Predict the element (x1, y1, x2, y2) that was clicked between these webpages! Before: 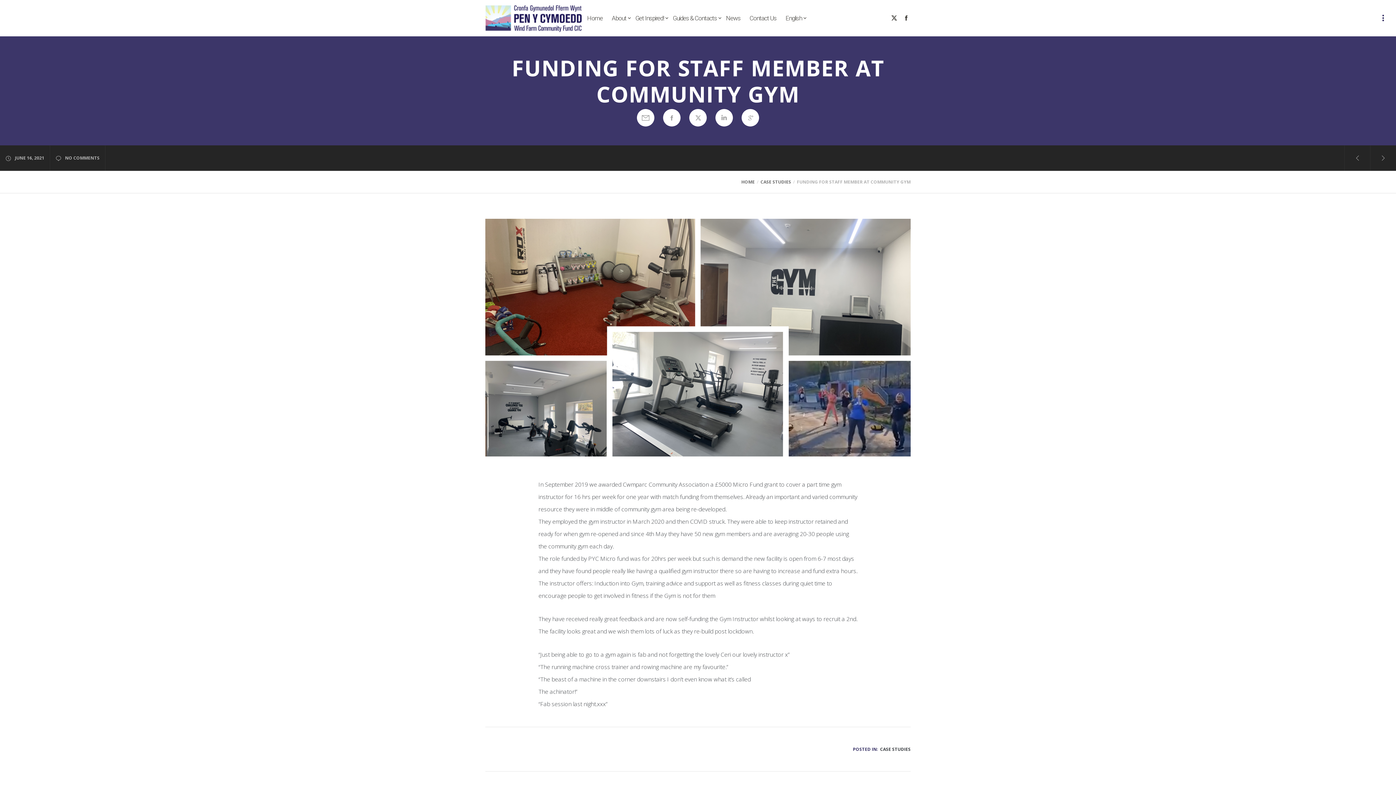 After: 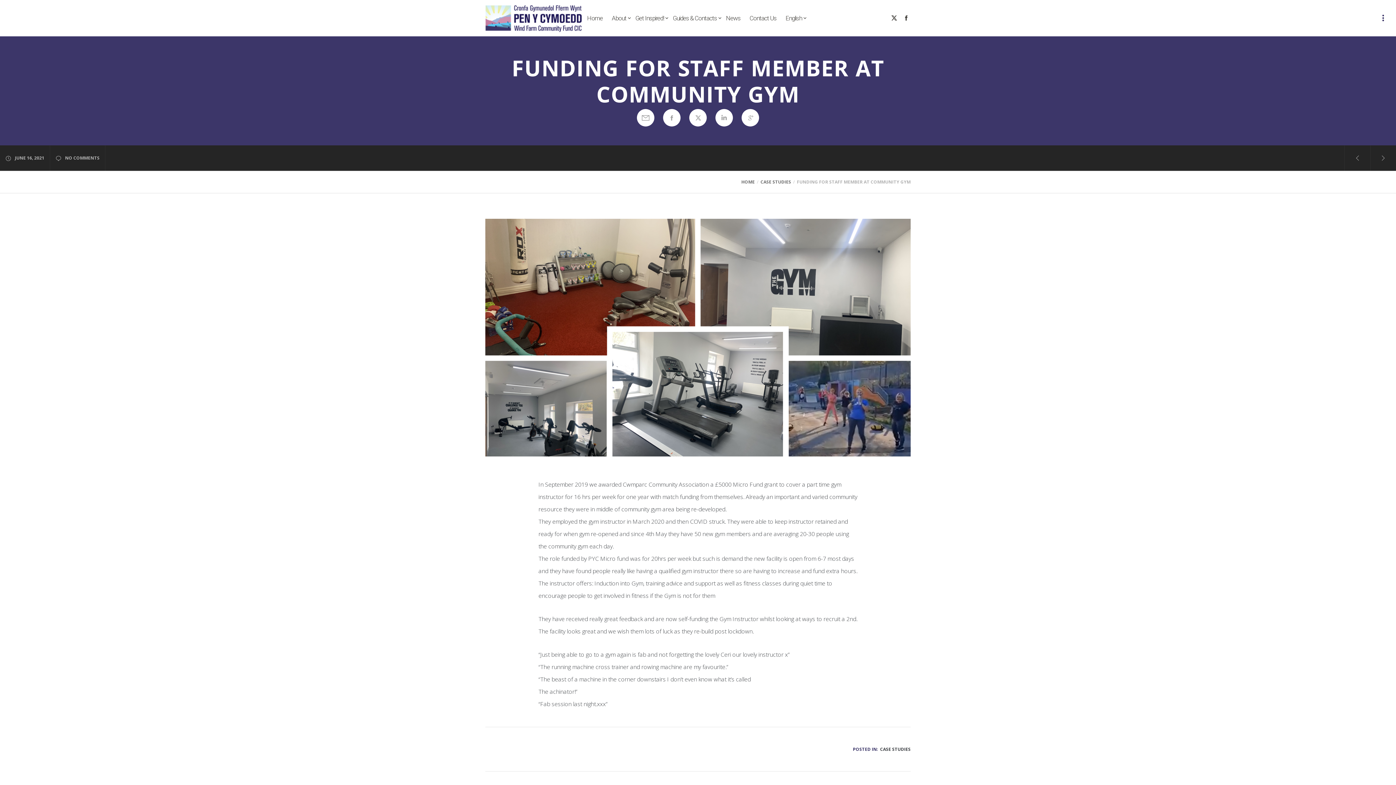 Action: bbox: (715, 109, 733, 126)